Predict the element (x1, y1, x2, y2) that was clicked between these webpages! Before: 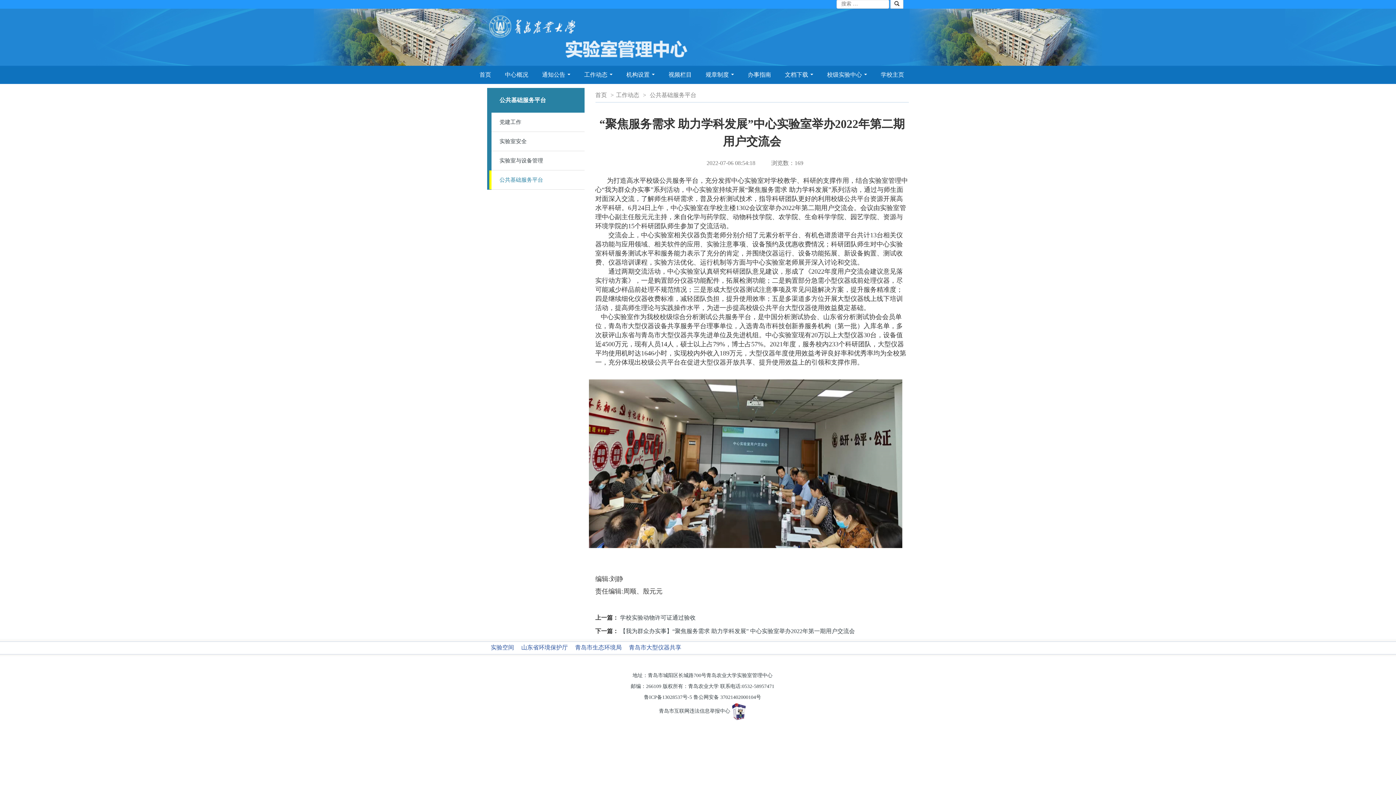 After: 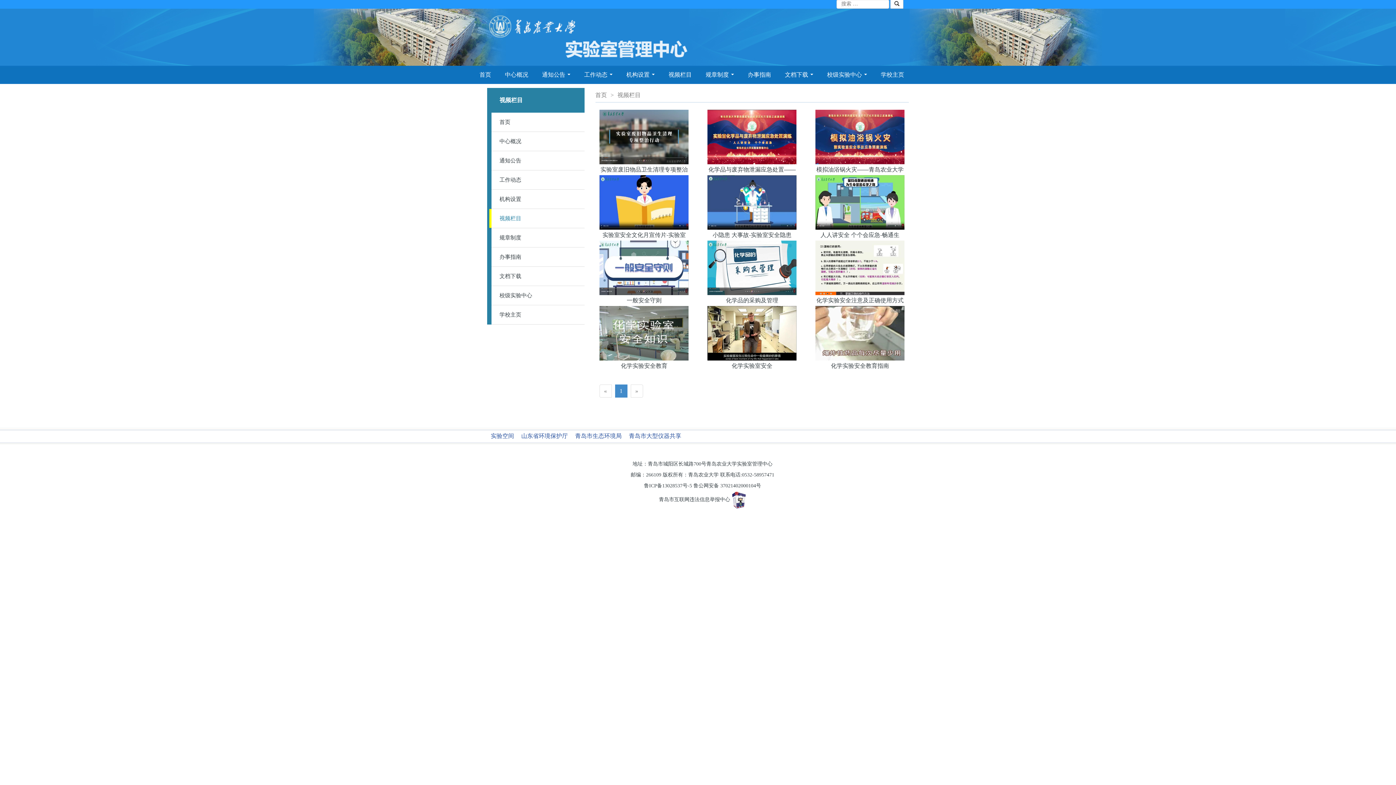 Action: label: 视频栏目 bbox: (668, 65, 692, 83)